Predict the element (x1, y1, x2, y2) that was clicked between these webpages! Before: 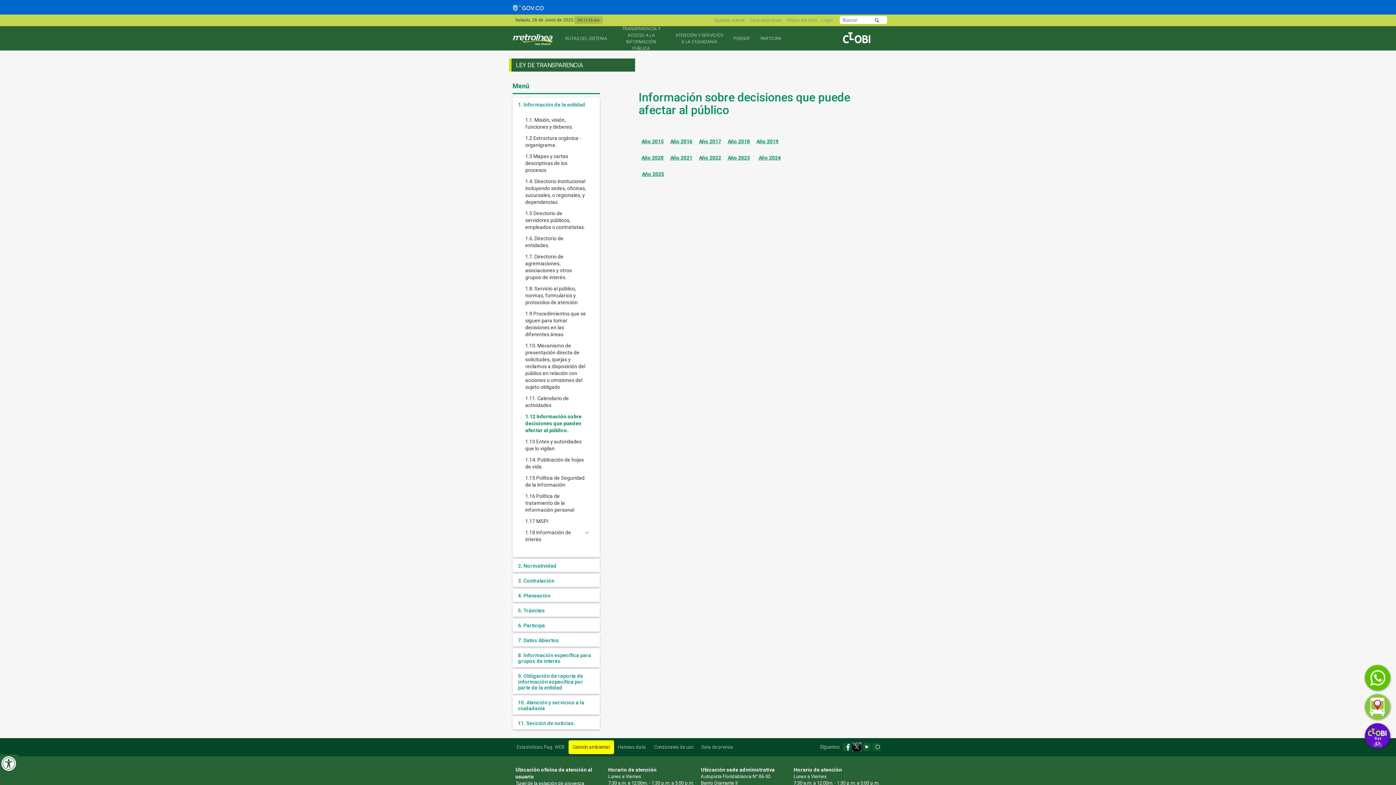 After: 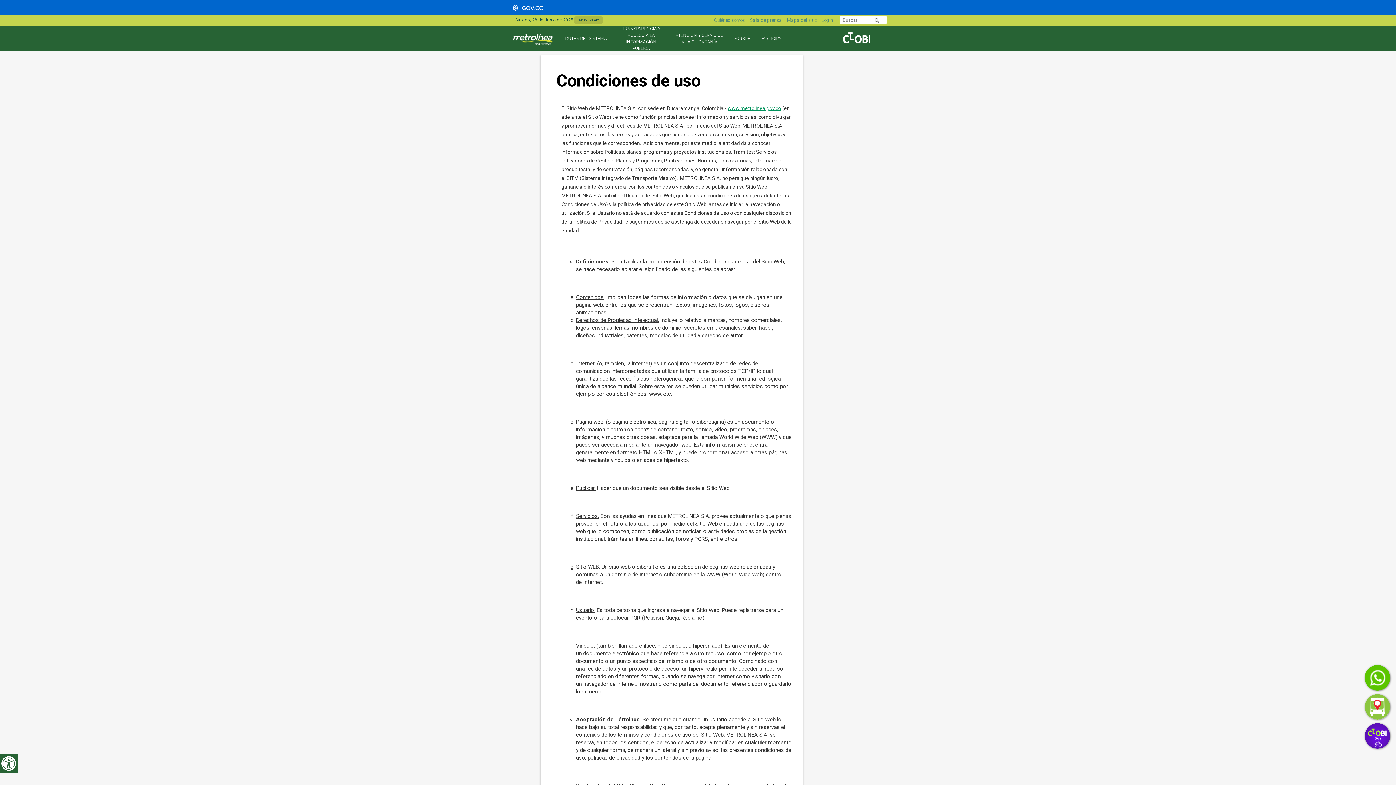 Action: label: Condiciones de uso bbox: (652, 740, 695, 754)